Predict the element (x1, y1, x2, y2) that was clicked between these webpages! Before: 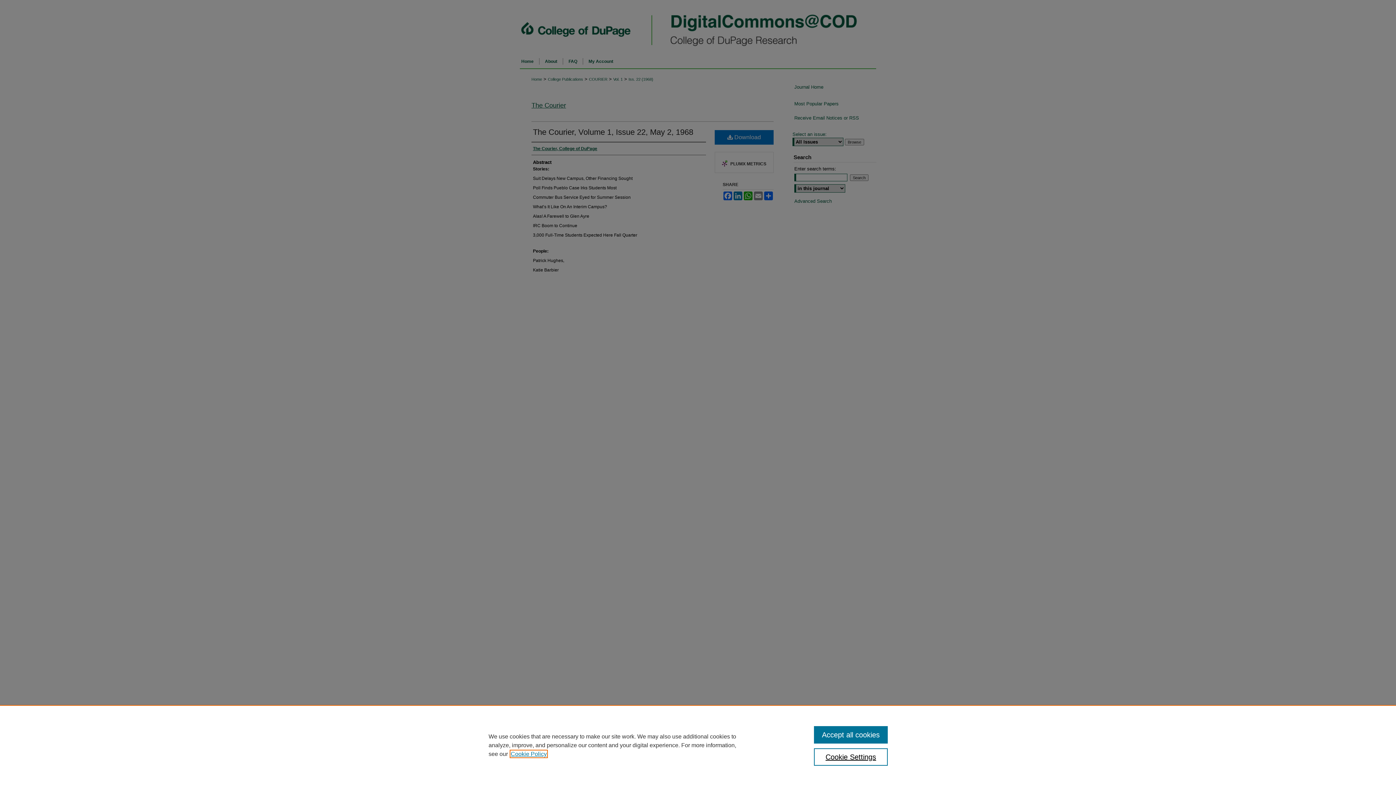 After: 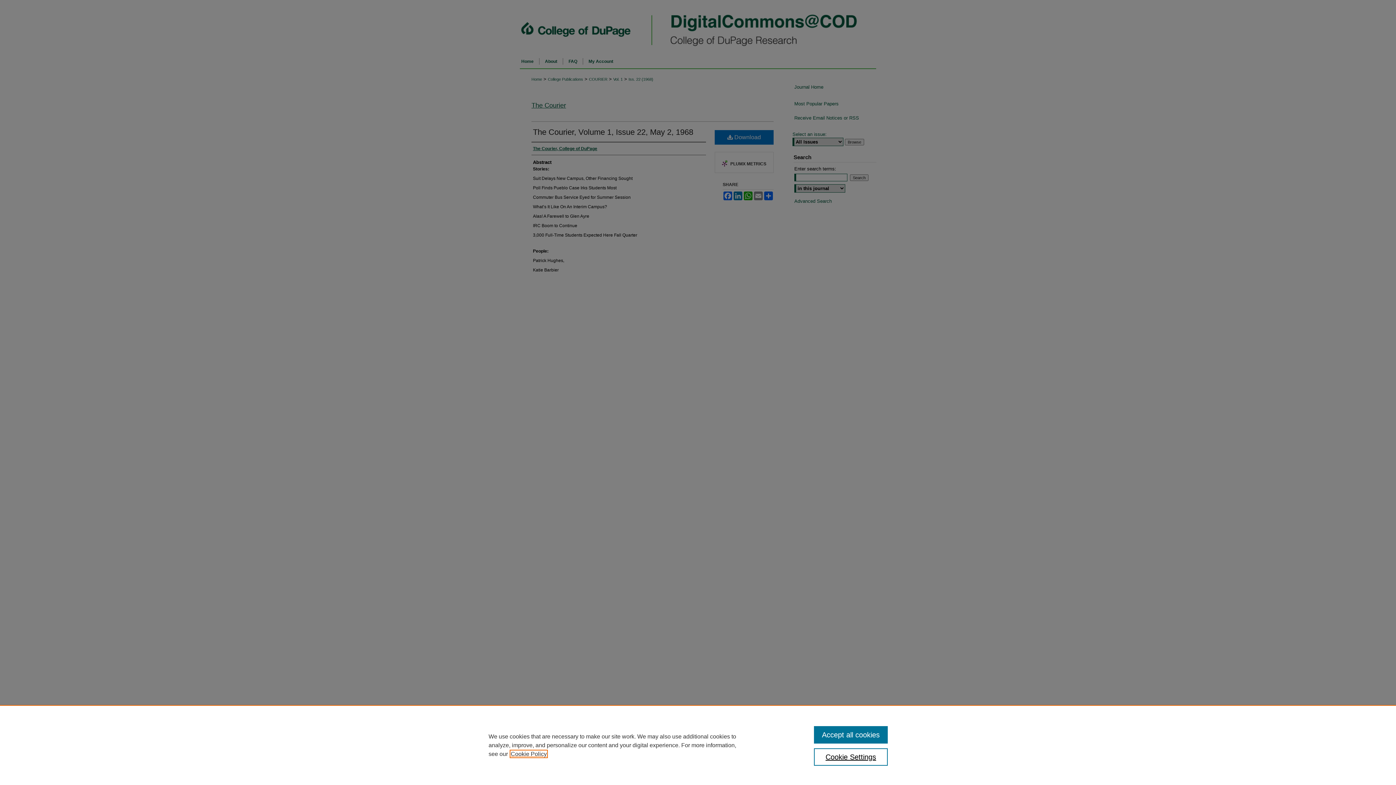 Action: label: , opens in a new tab bbox: (510, 751, 546, 757)